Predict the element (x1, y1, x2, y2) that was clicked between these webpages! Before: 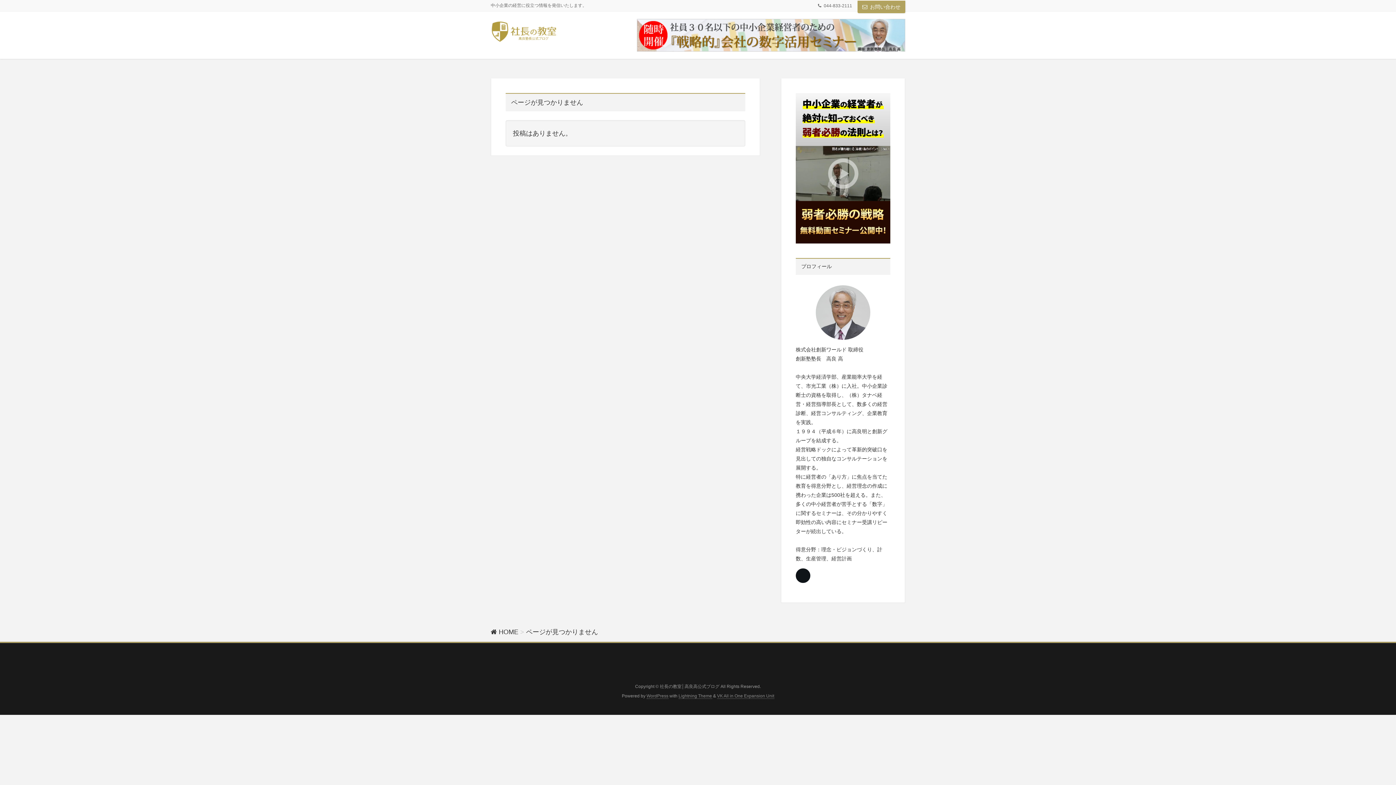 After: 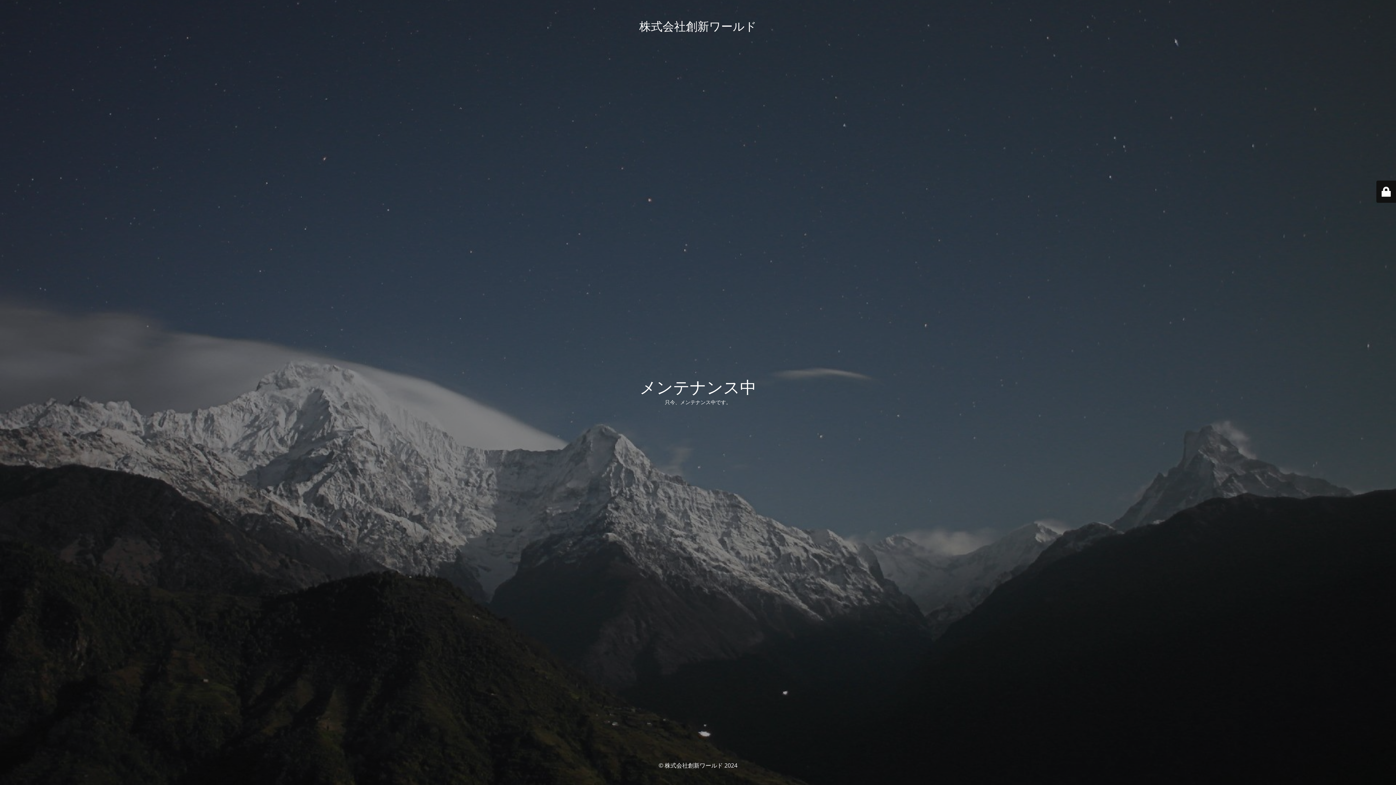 Action: label: お問い合わせ bbox: (857, 0, 905, 13)